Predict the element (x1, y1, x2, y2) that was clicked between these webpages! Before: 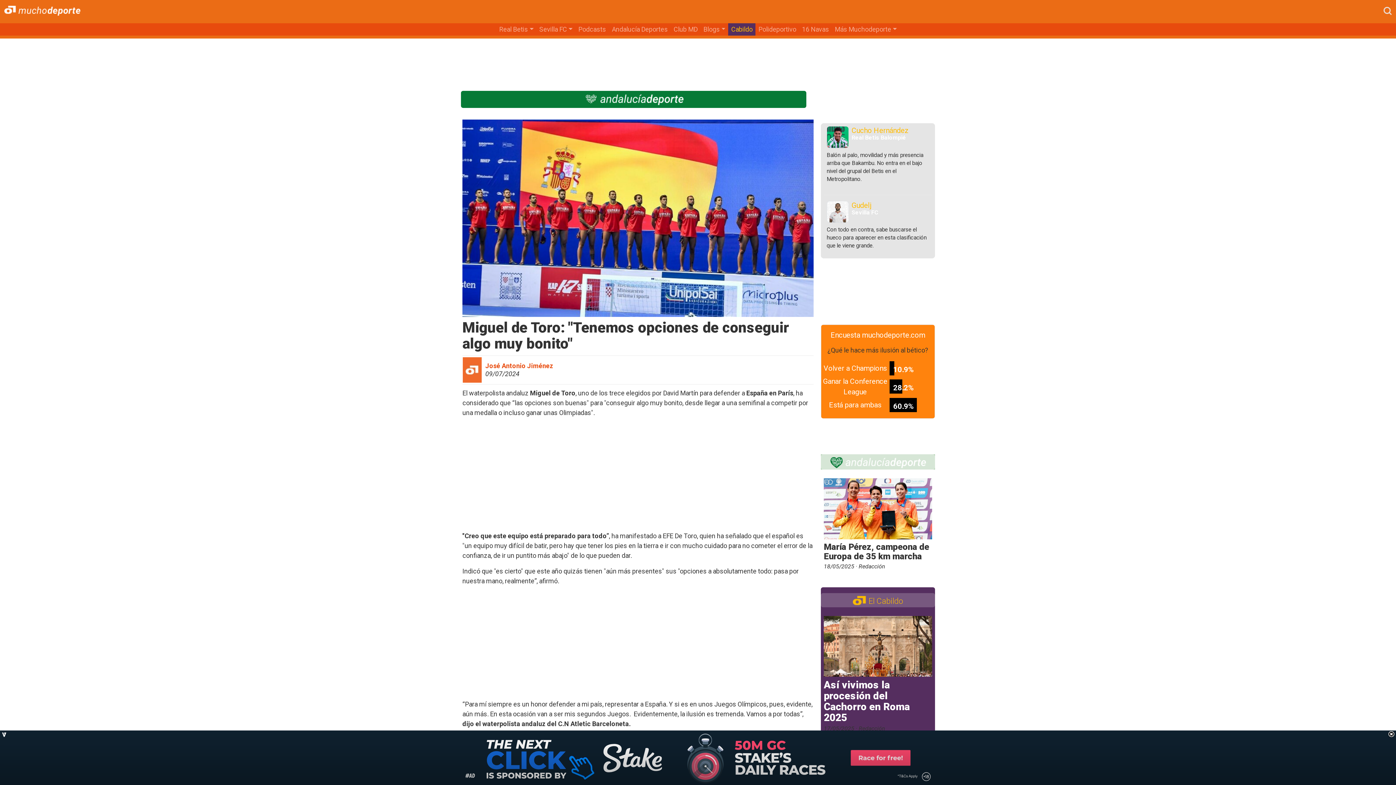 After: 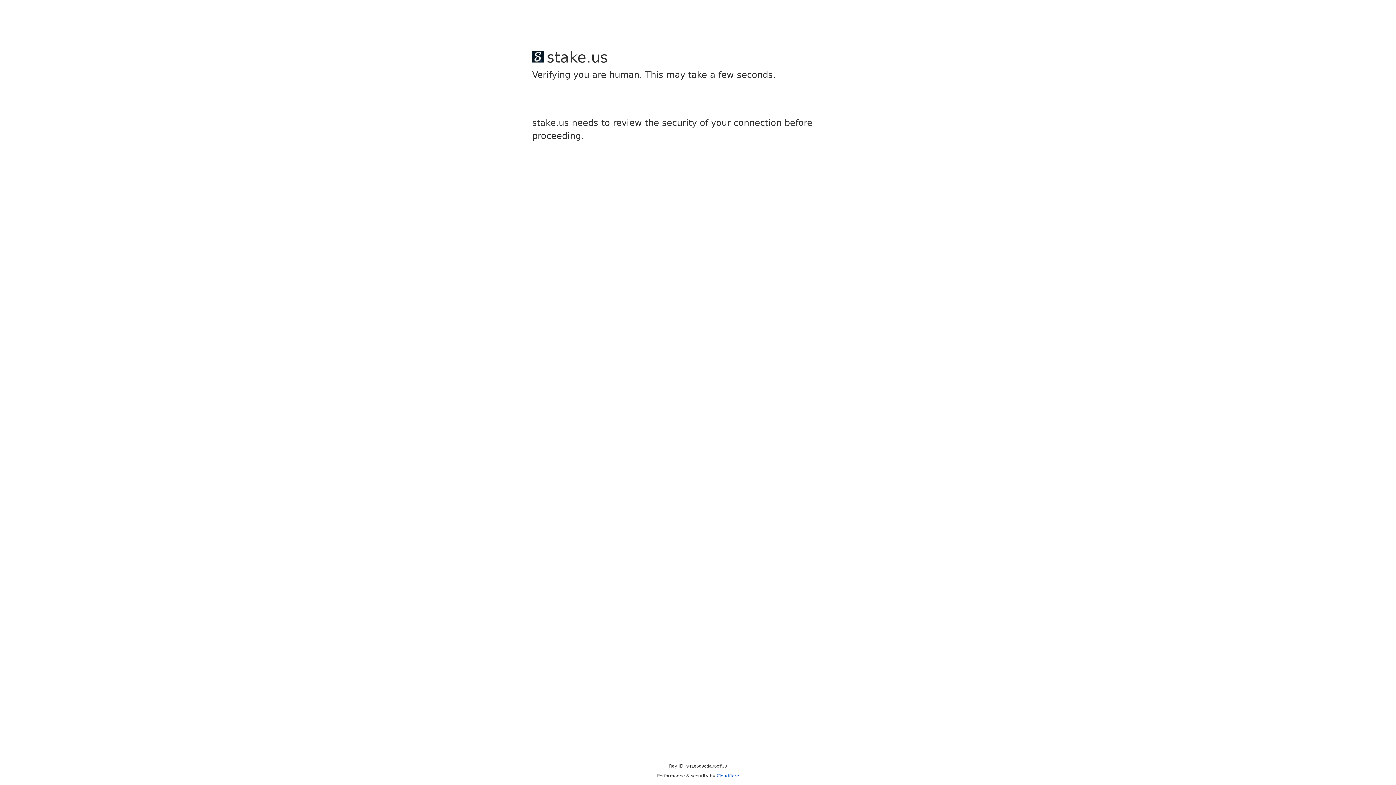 Action: bbox: (1384, 6, 1392, 14)